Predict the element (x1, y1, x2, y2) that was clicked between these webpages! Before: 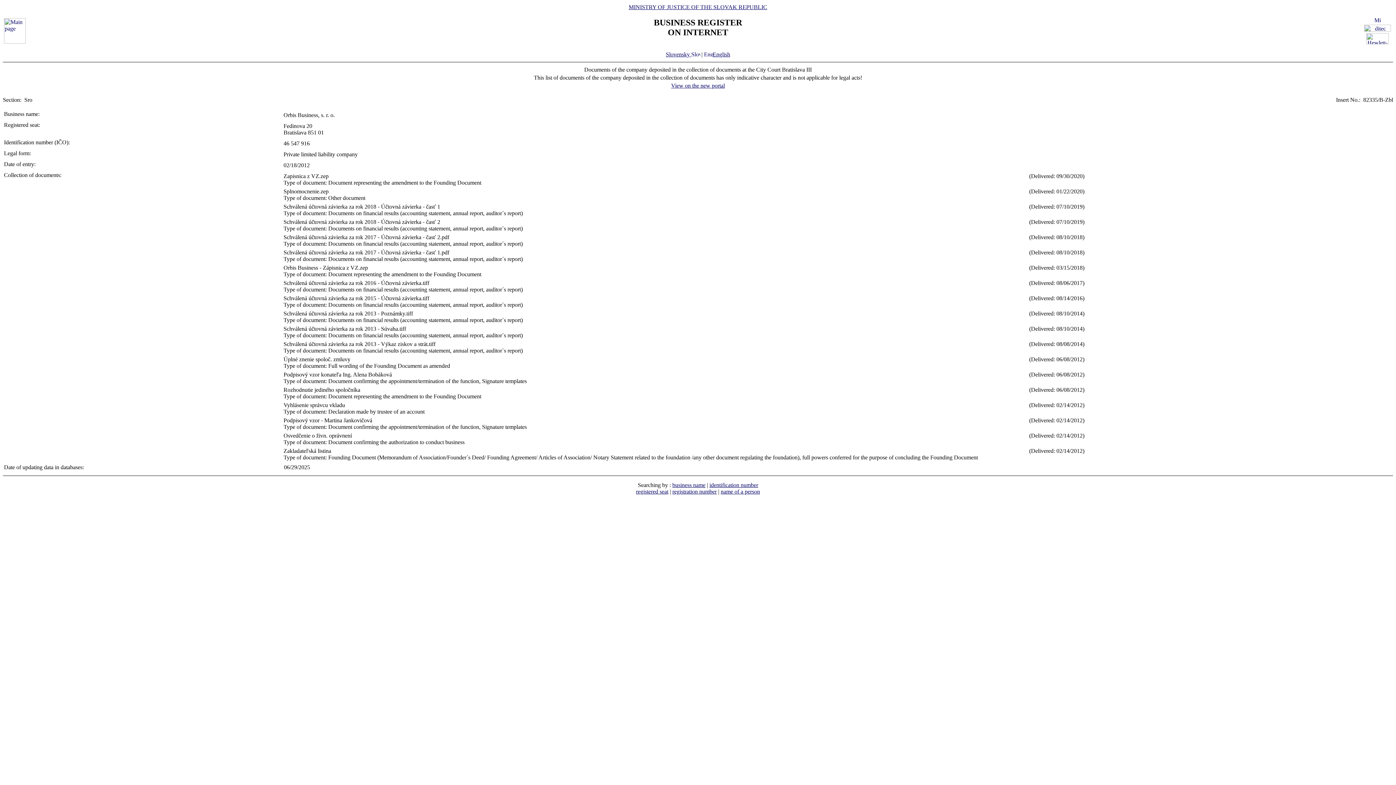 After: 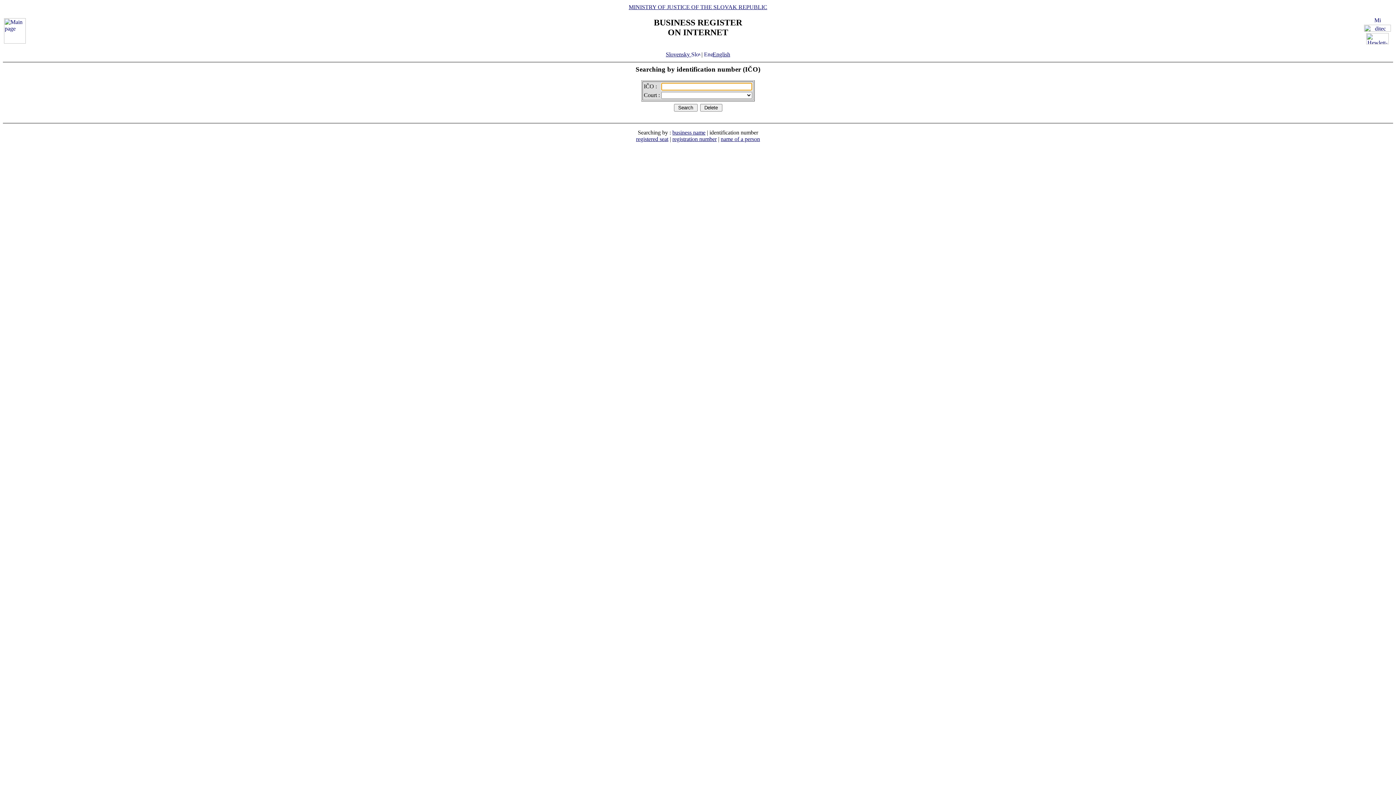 Action: bbox: (709, 482, 758, 488) label: identification number